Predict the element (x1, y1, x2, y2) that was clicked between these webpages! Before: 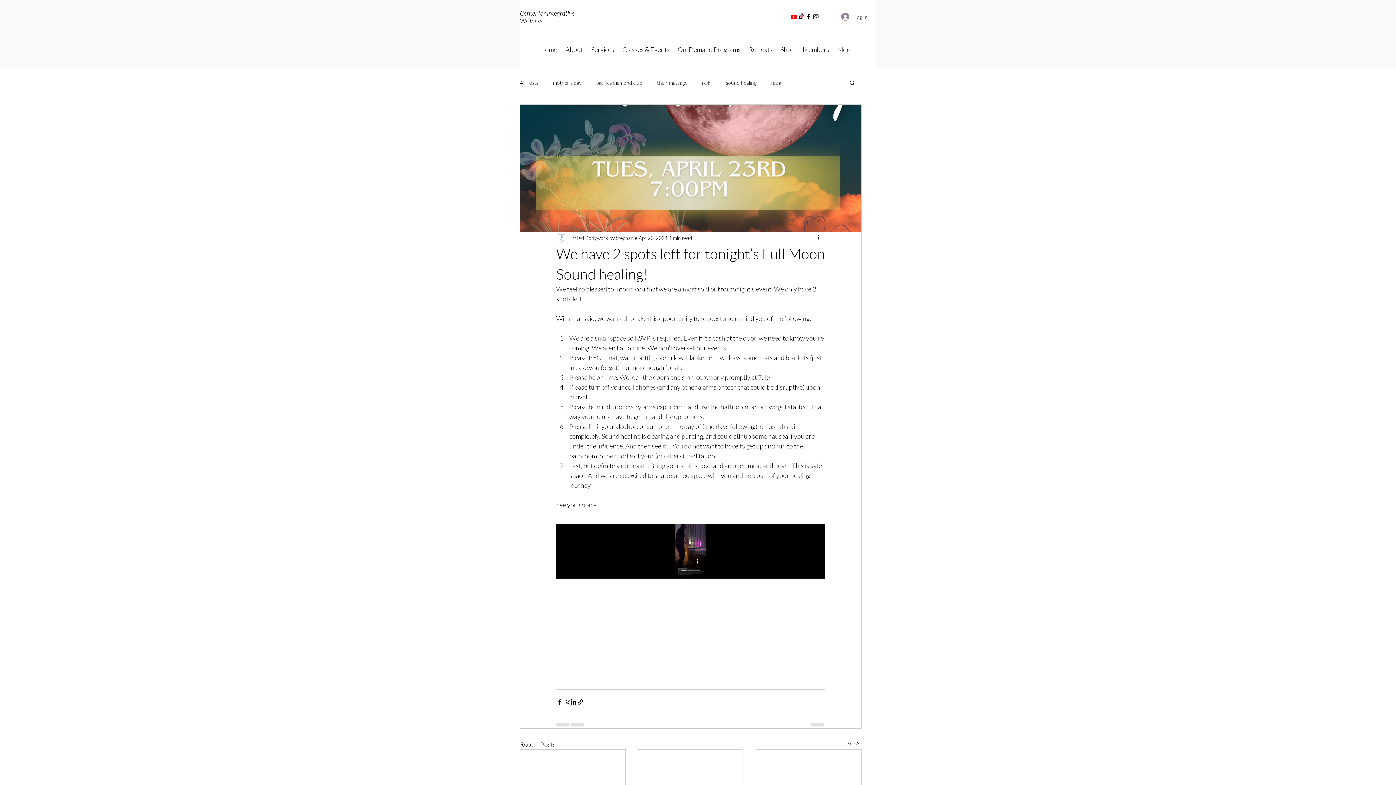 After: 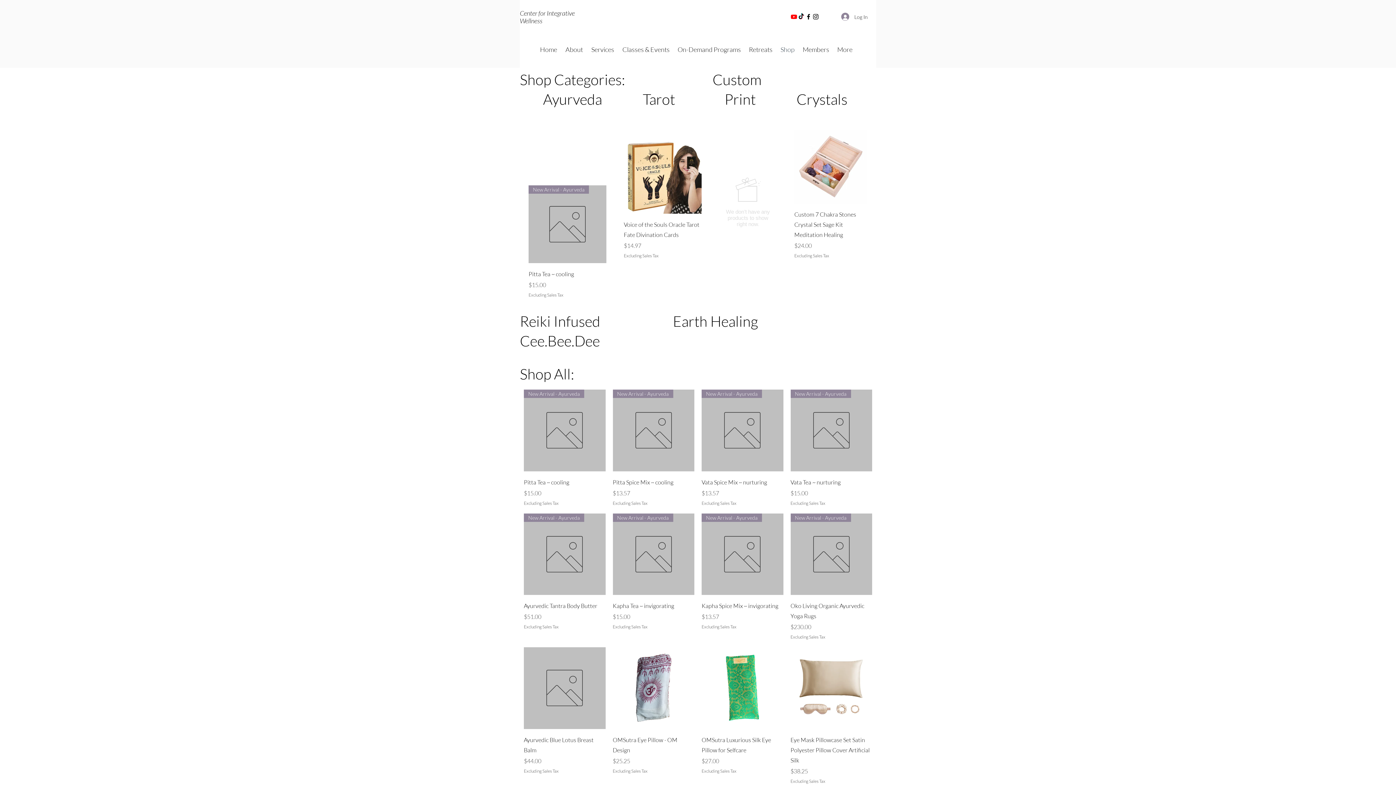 Action: bbox: (776, 40, 798, 58) label: Shop